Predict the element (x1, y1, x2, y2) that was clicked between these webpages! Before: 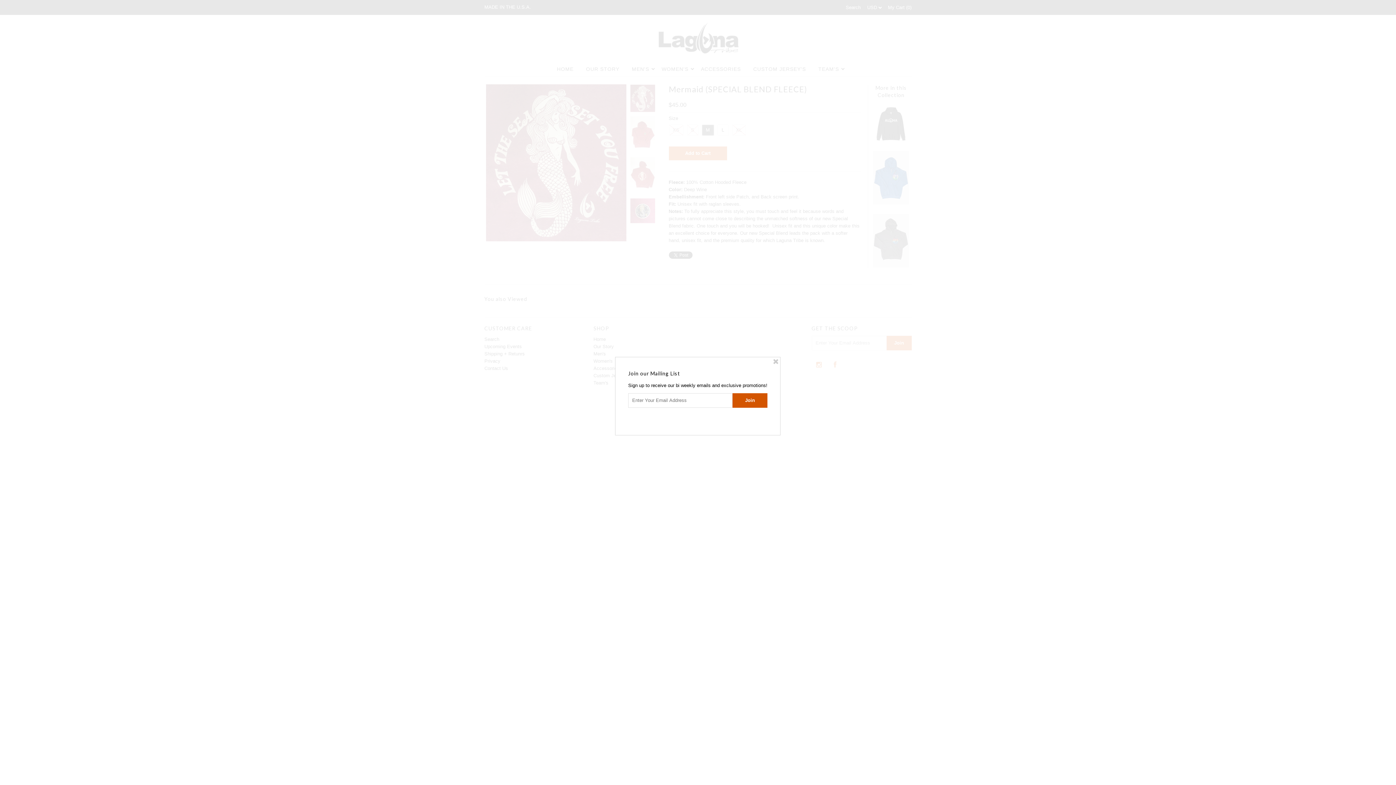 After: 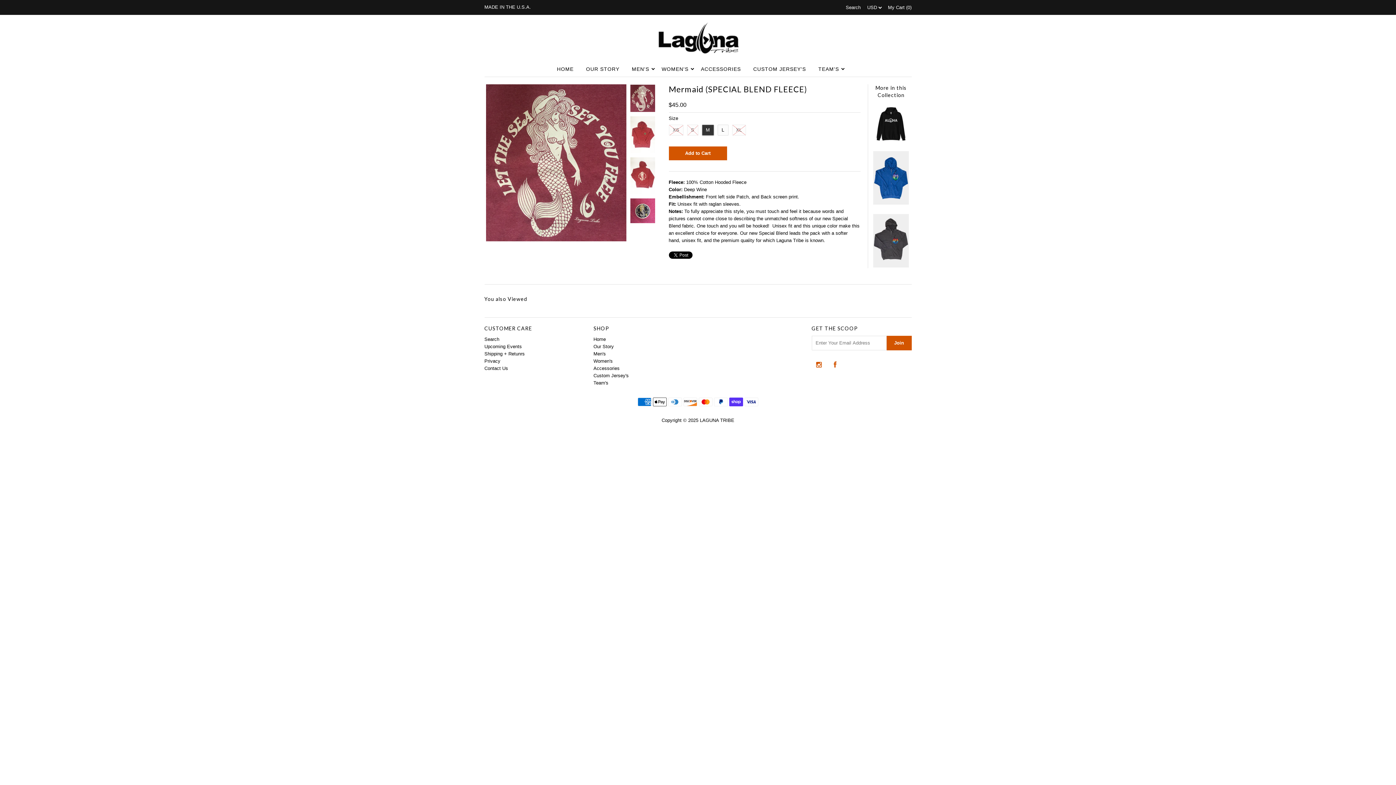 Action: bbox: (772, 358, 779, 365)